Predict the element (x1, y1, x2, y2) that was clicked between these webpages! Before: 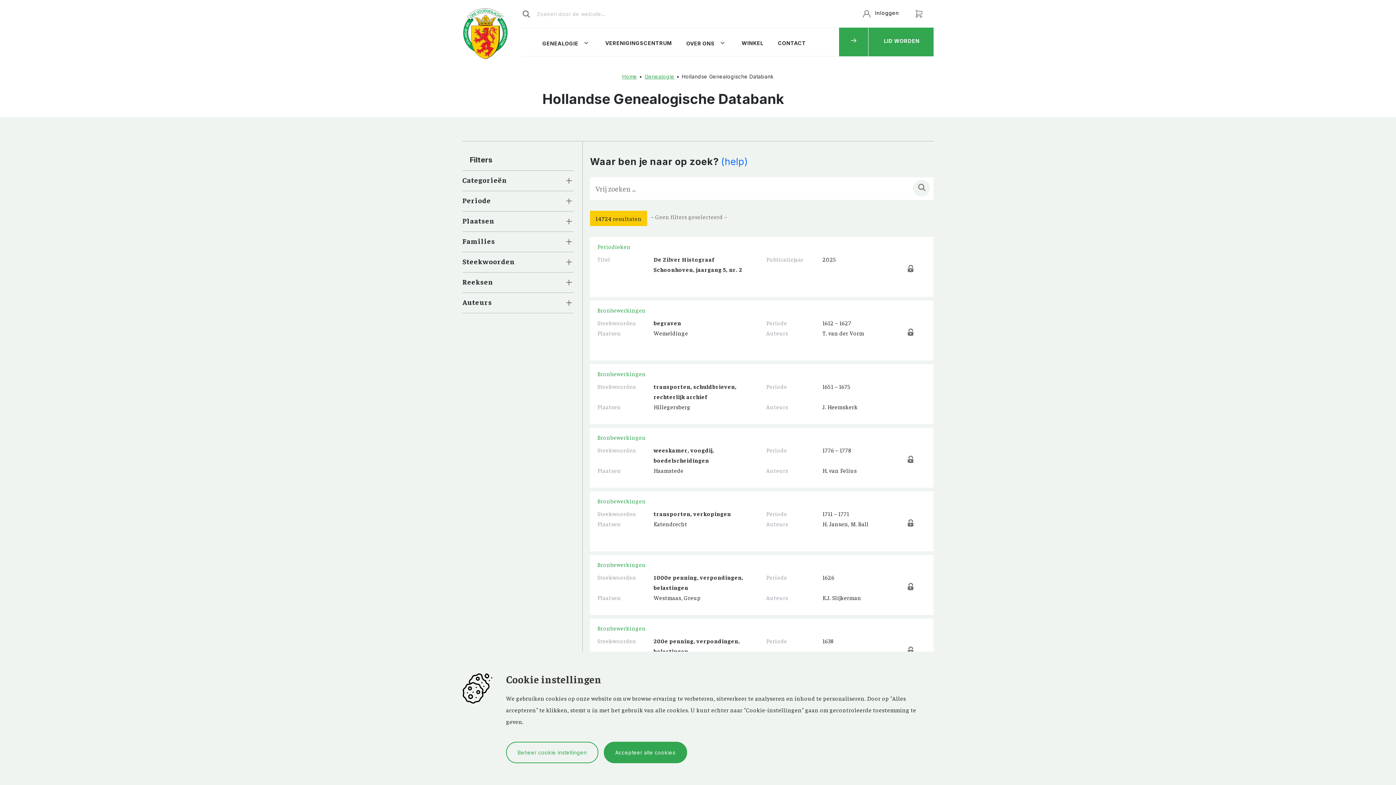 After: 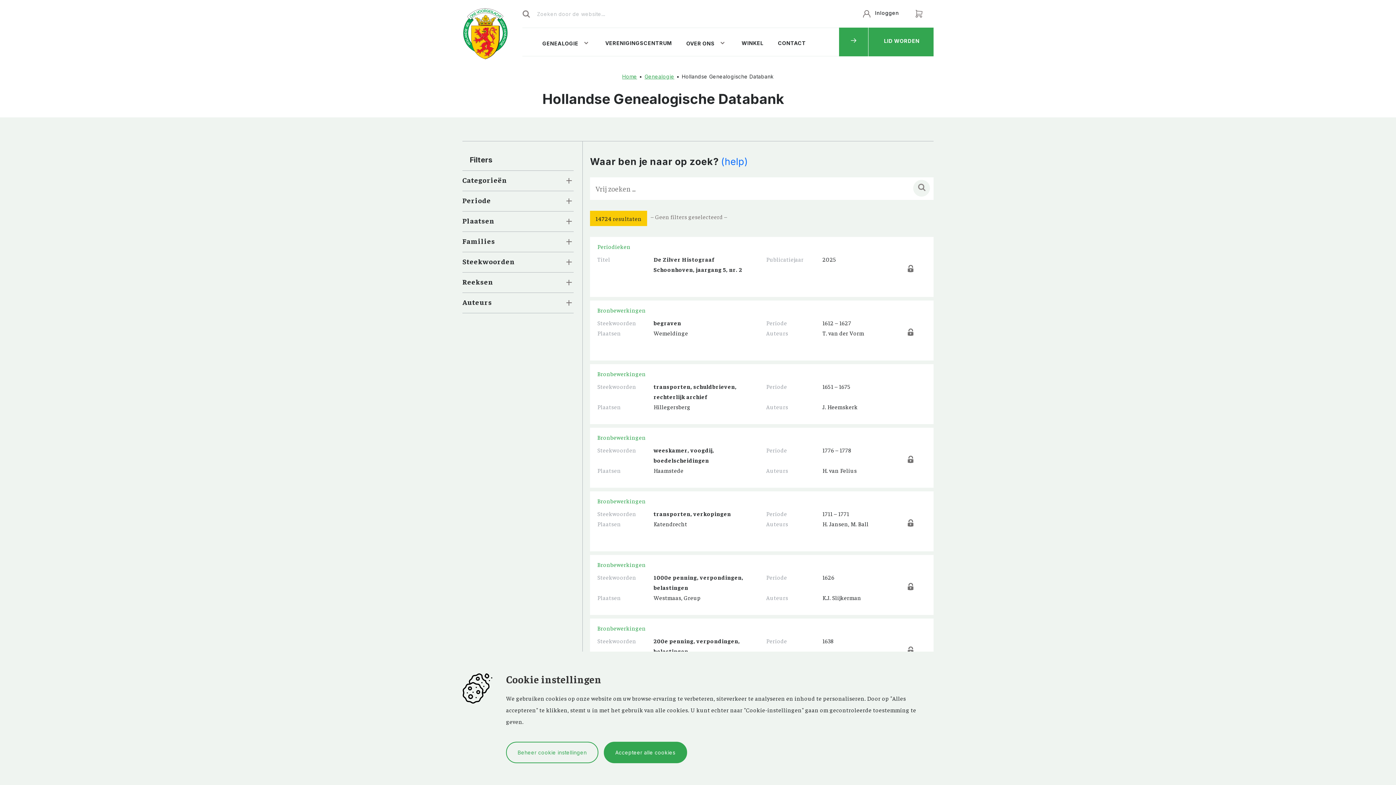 Action: bbox: (913, 180, 930, 196)